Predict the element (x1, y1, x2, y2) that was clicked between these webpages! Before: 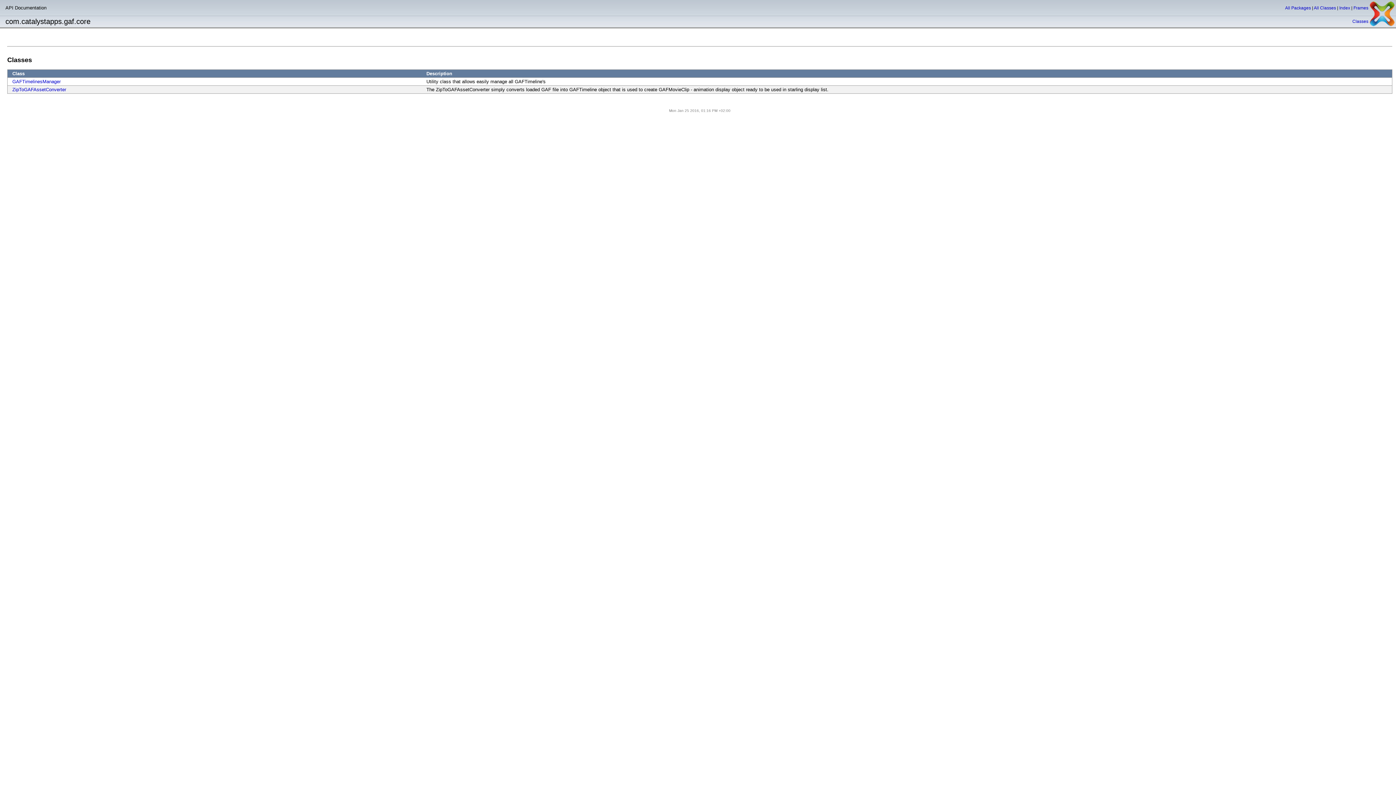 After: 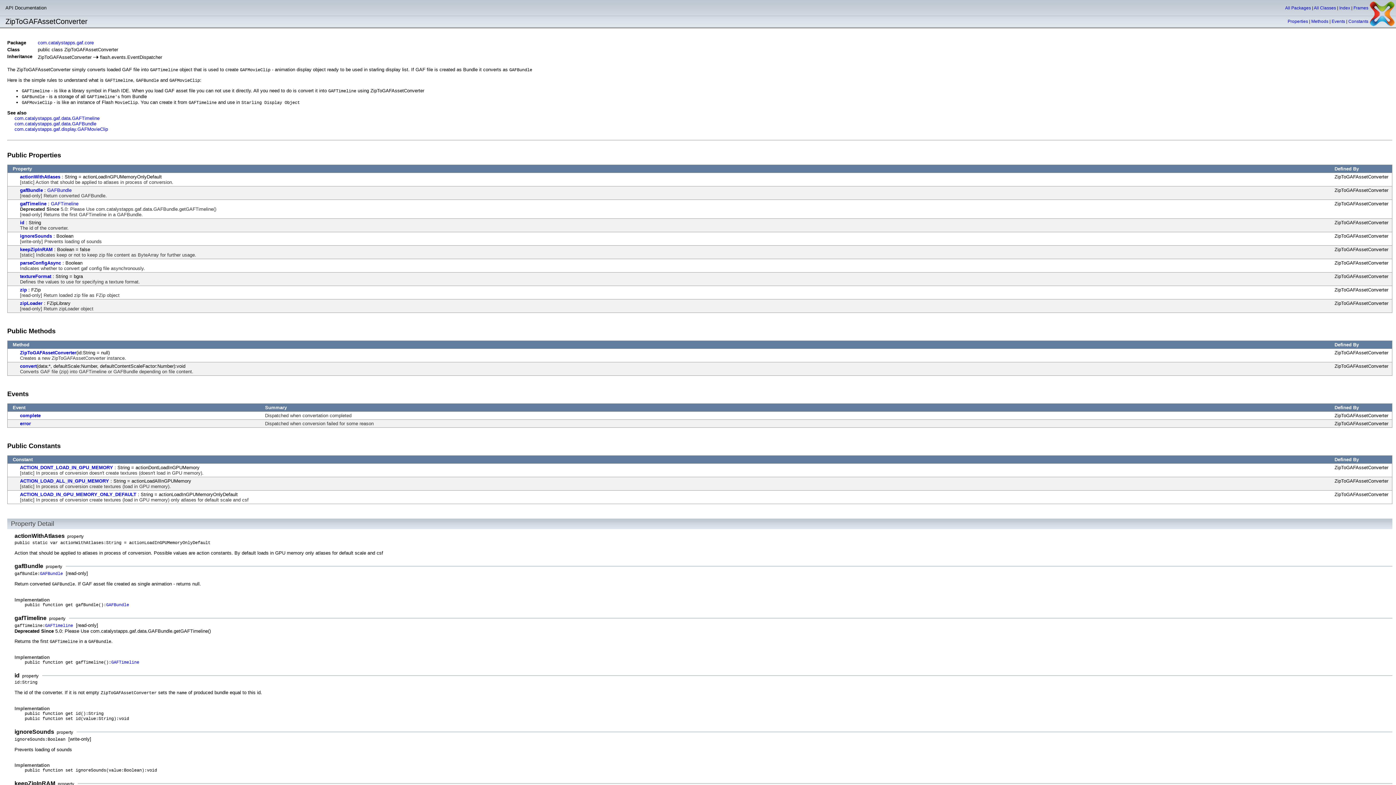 Action: bbox: (12, 86, 66, 92) label: ZipToGAFAssetConverter